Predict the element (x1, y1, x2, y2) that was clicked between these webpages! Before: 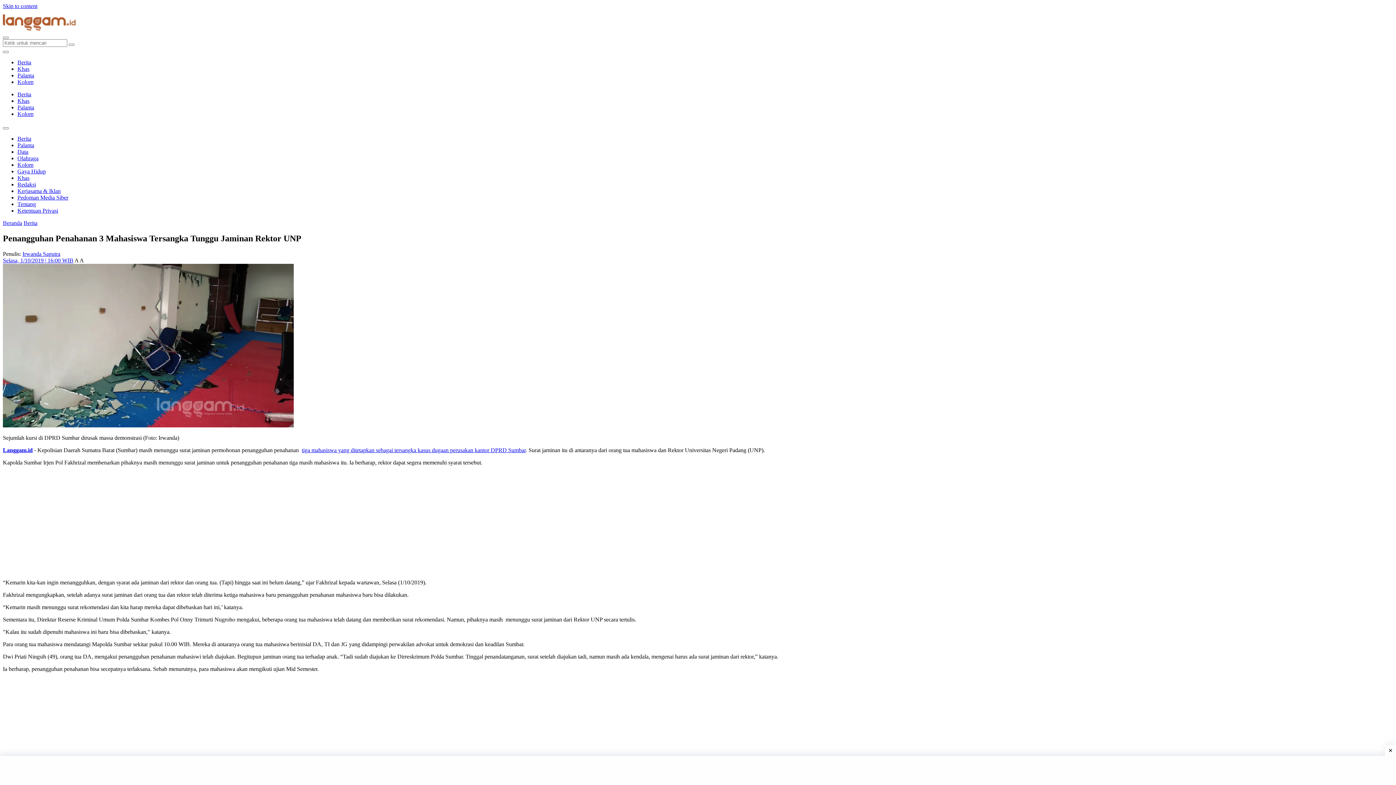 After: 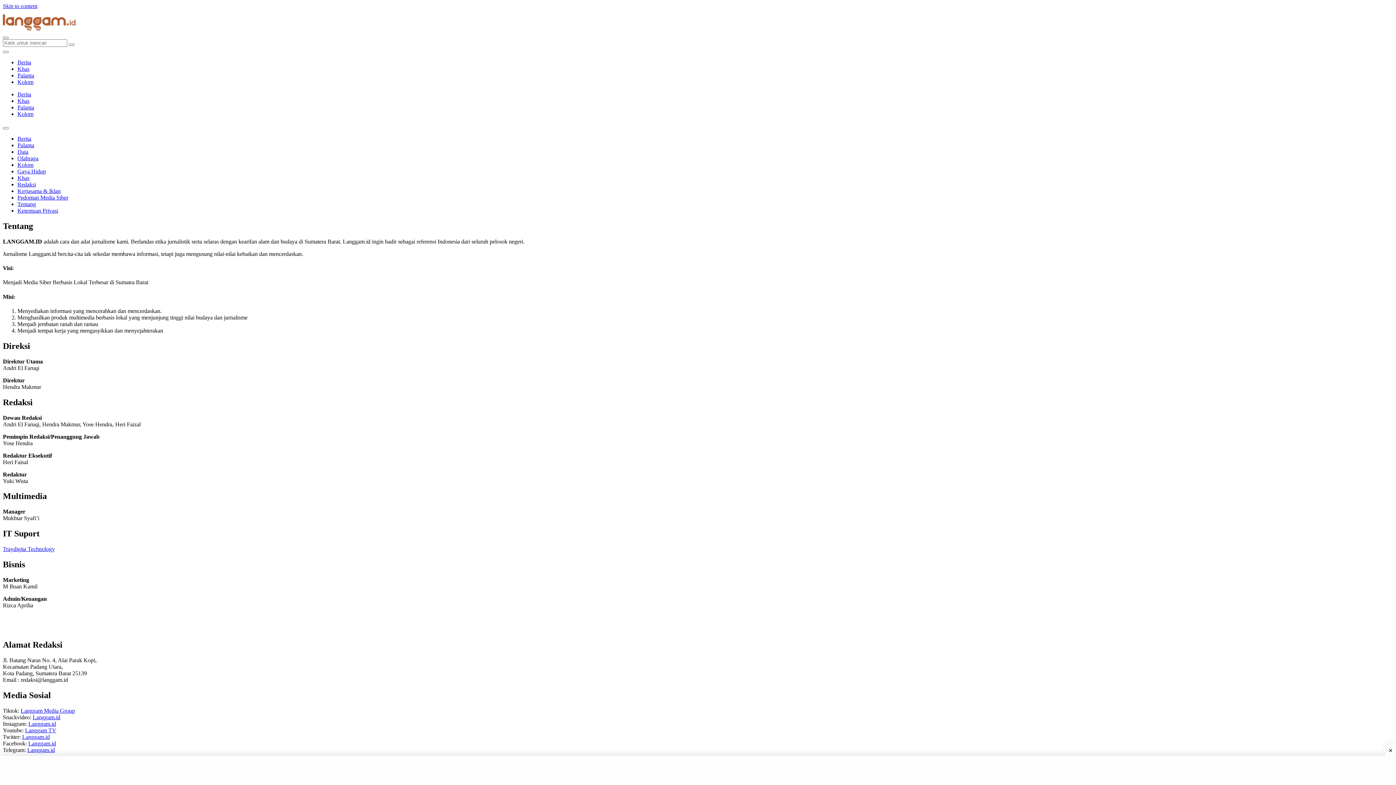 Action: label: Redaksi bbox: (17, 181, 36, 187)